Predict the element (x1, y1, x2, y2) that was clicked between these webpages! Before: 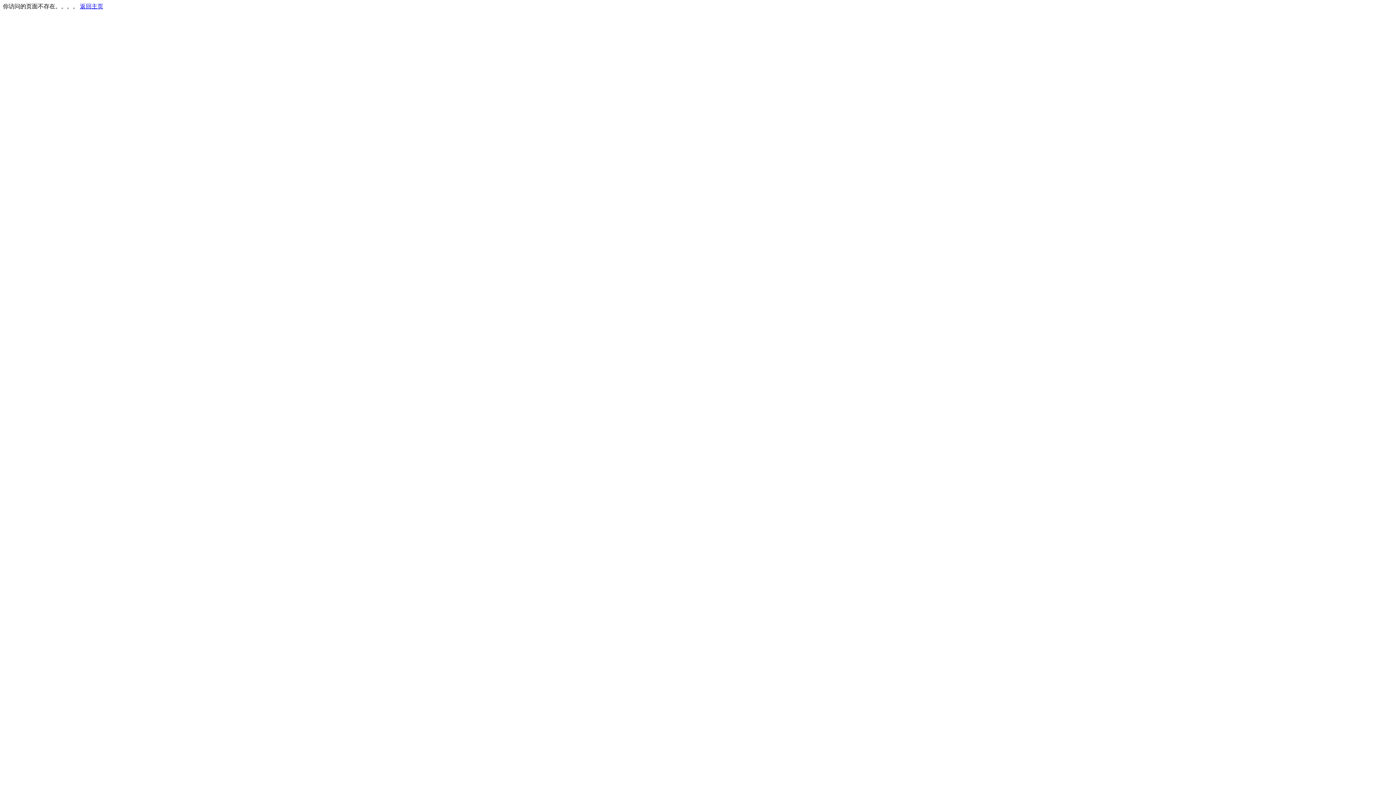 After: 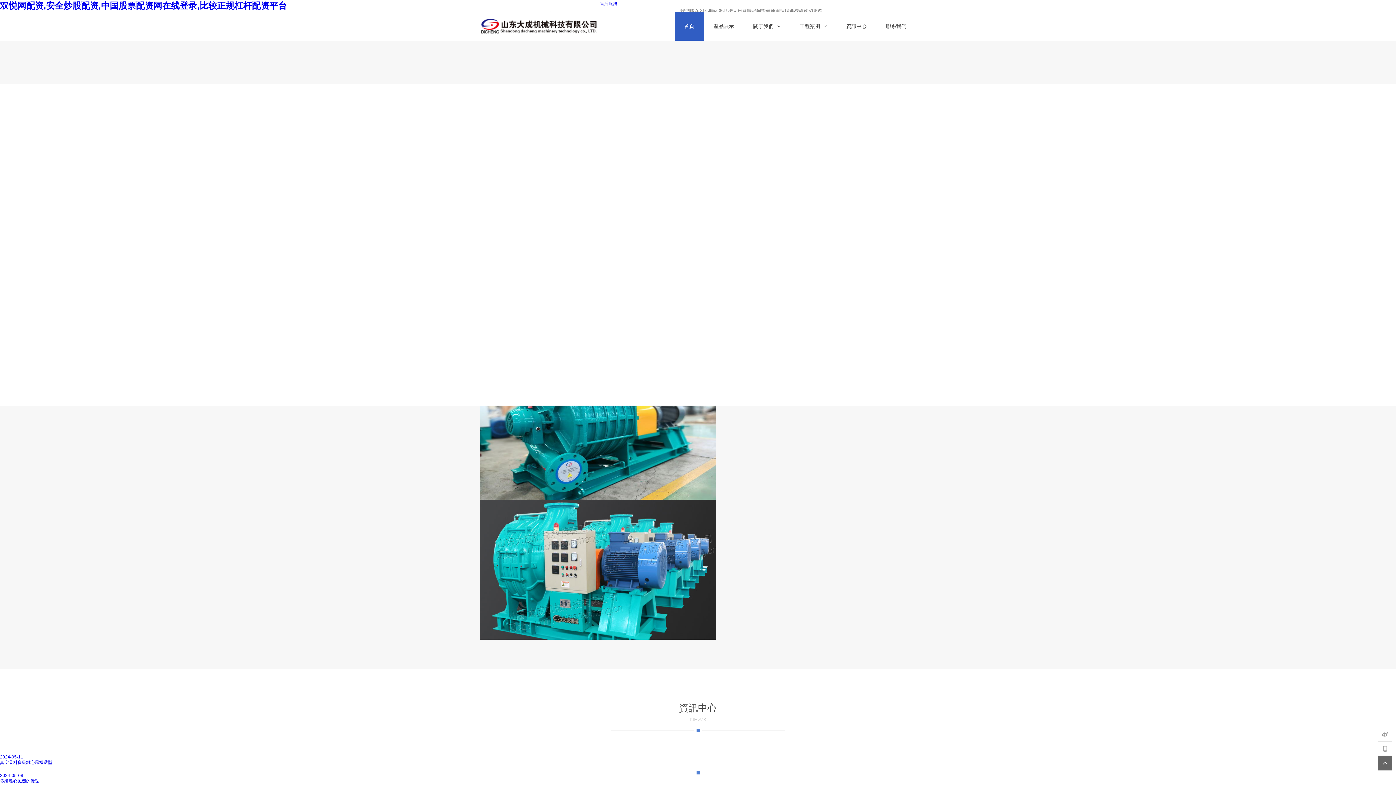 Action: label: 返回主页 bbox: (80, 3, 103, 9)